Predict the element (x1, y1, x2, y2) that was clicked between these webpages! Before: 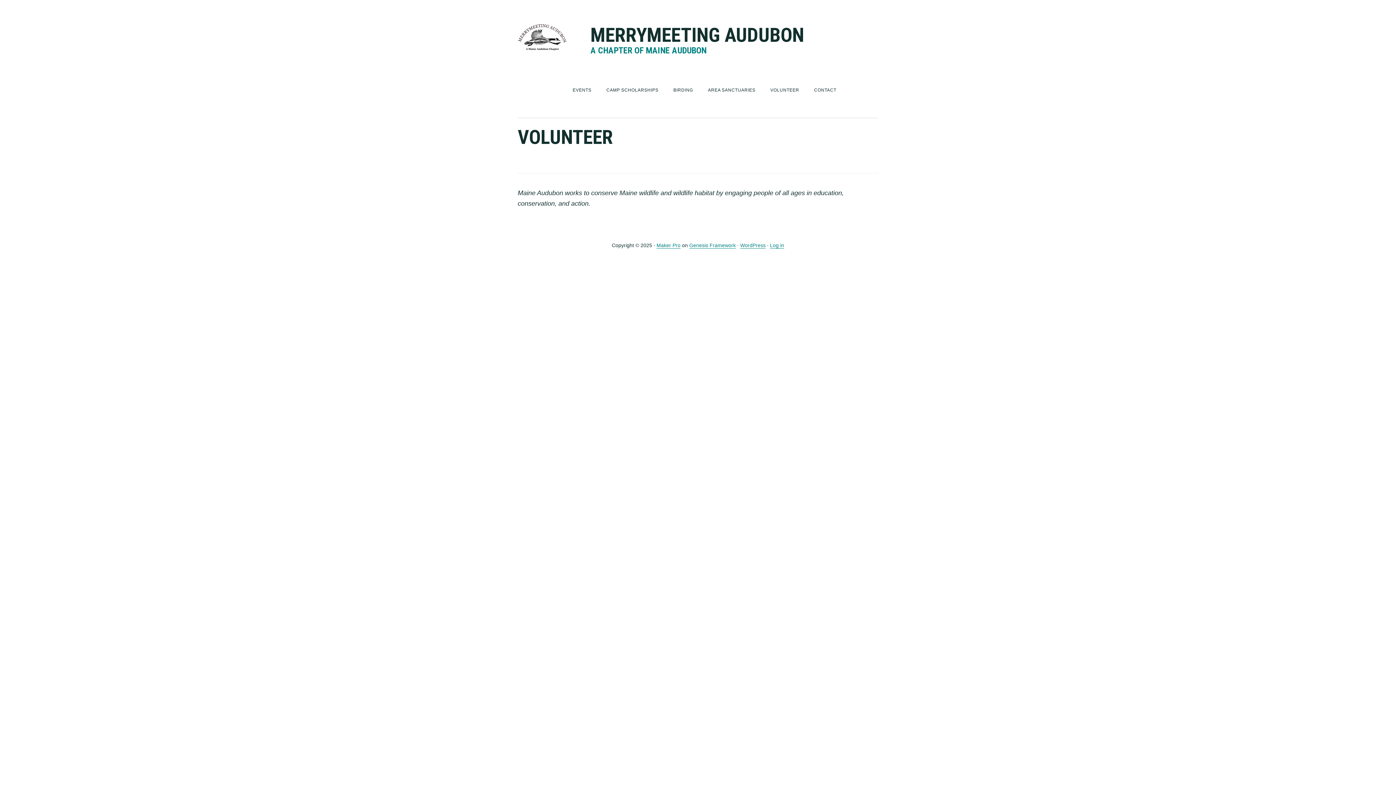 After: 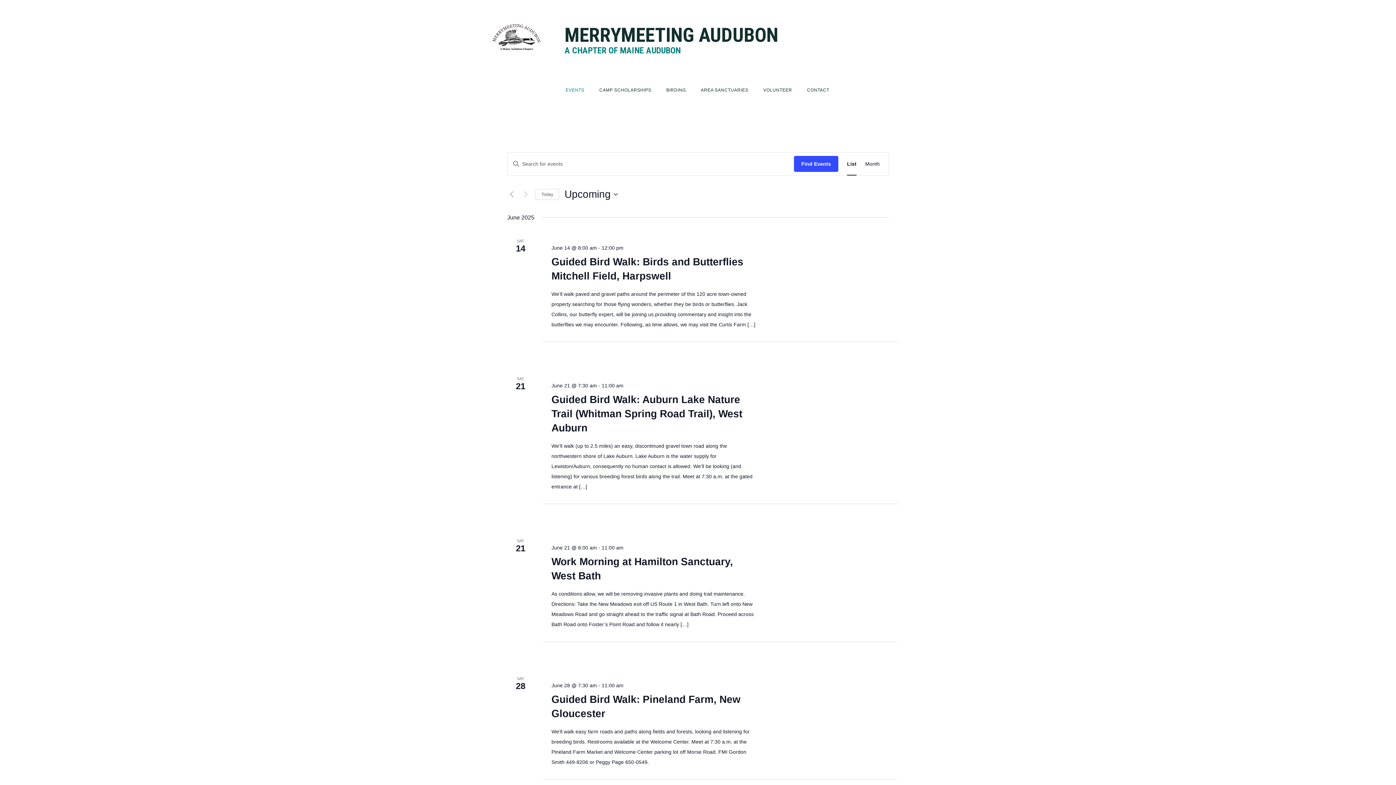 Action: bbox: (572, 81, 591, 99) label: EVENTS